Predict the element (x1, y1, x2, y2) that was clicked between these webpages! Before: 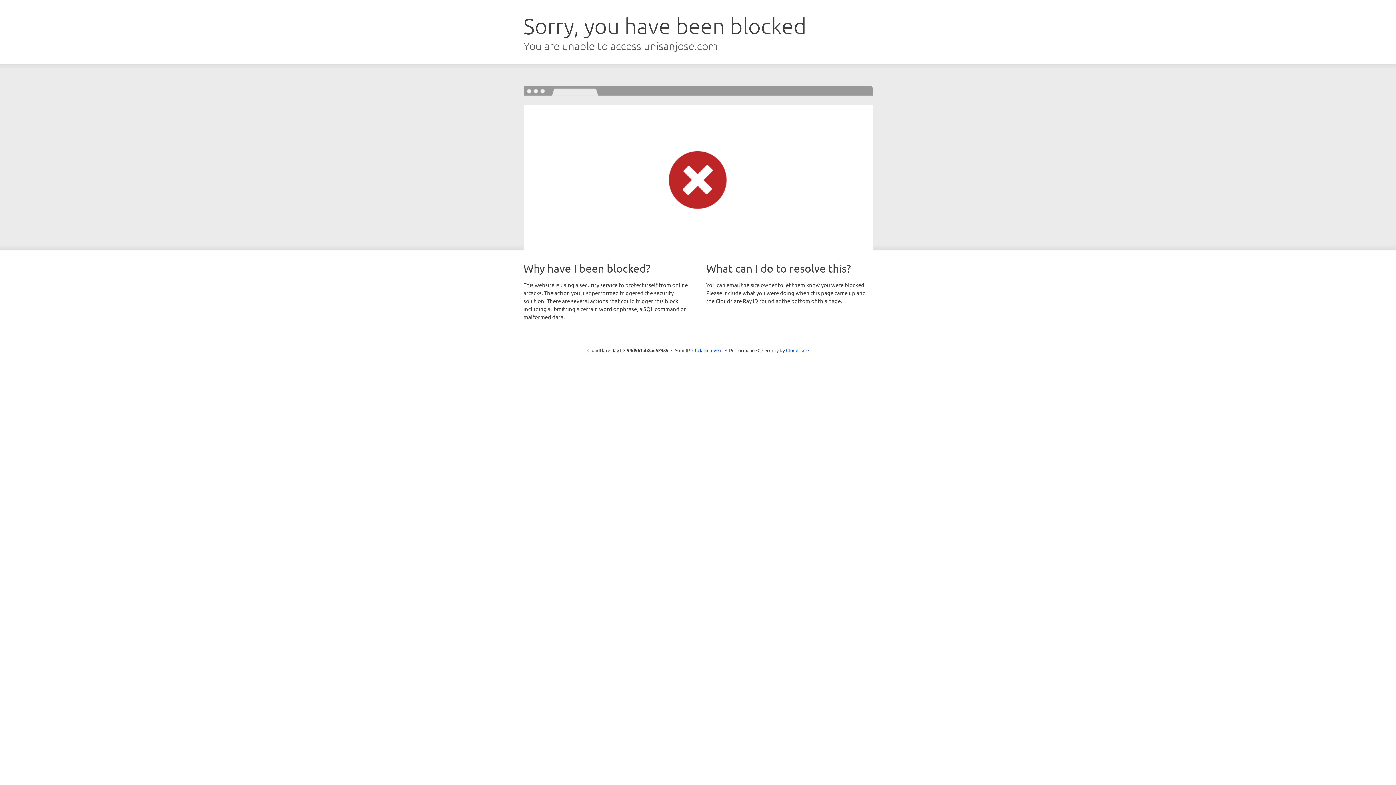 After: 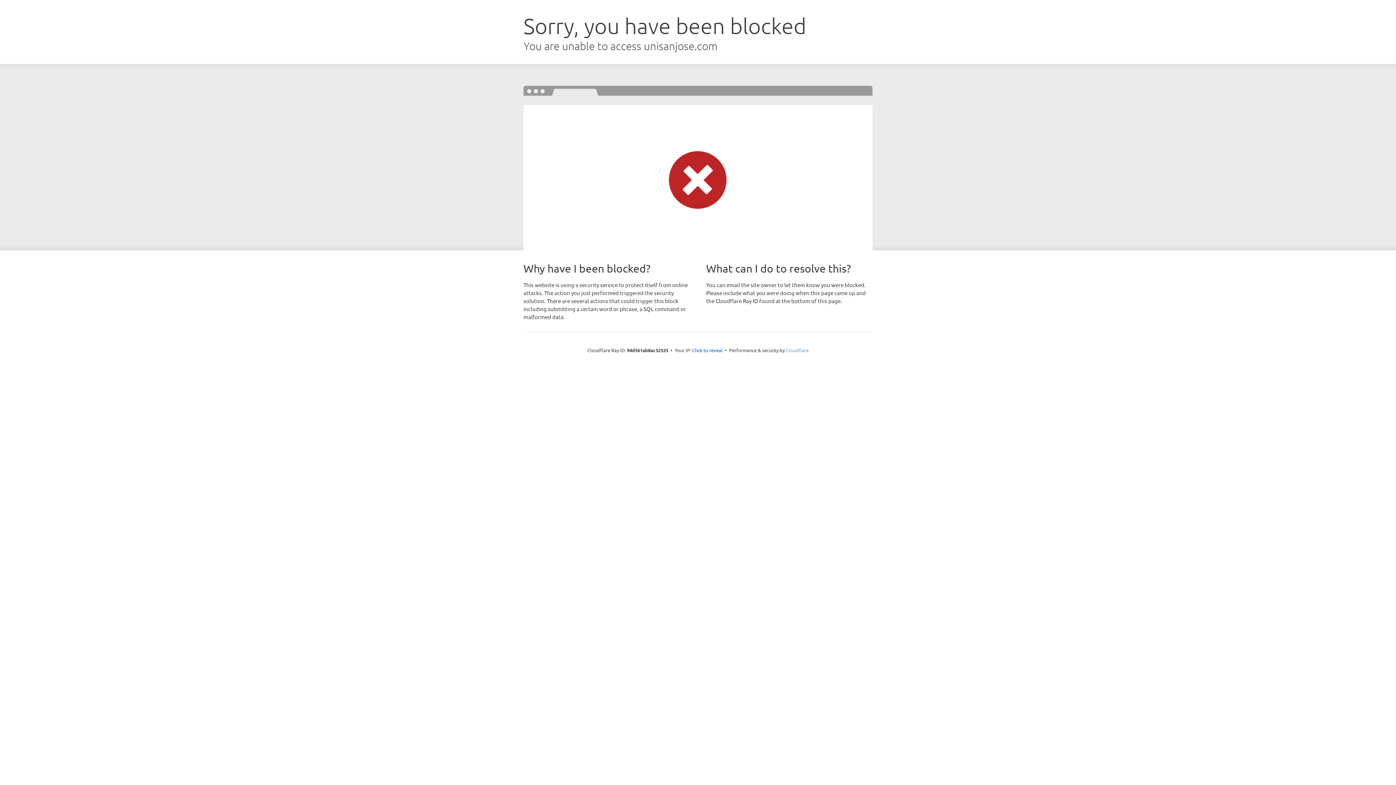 Action: bbox: (786, 347, 808, 353) label: Cloudflare